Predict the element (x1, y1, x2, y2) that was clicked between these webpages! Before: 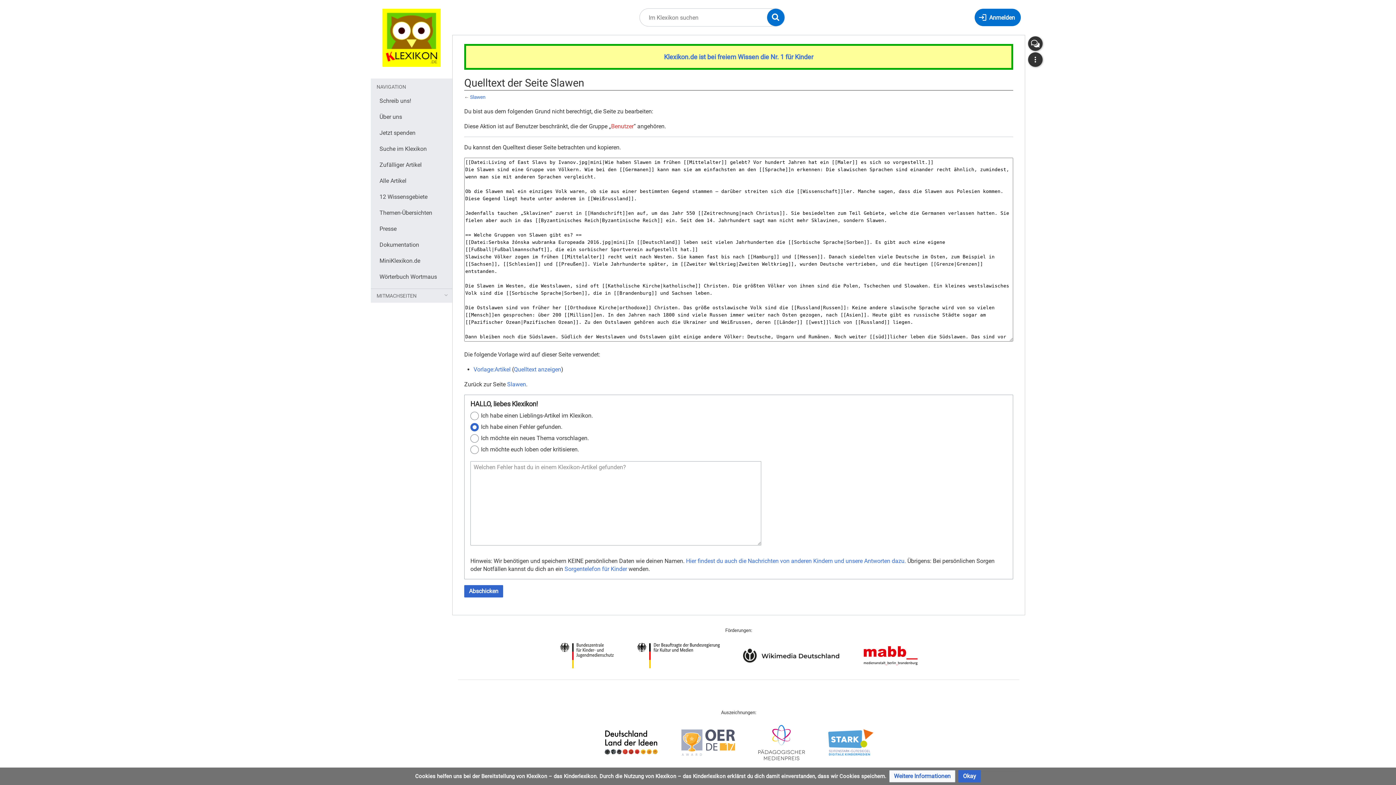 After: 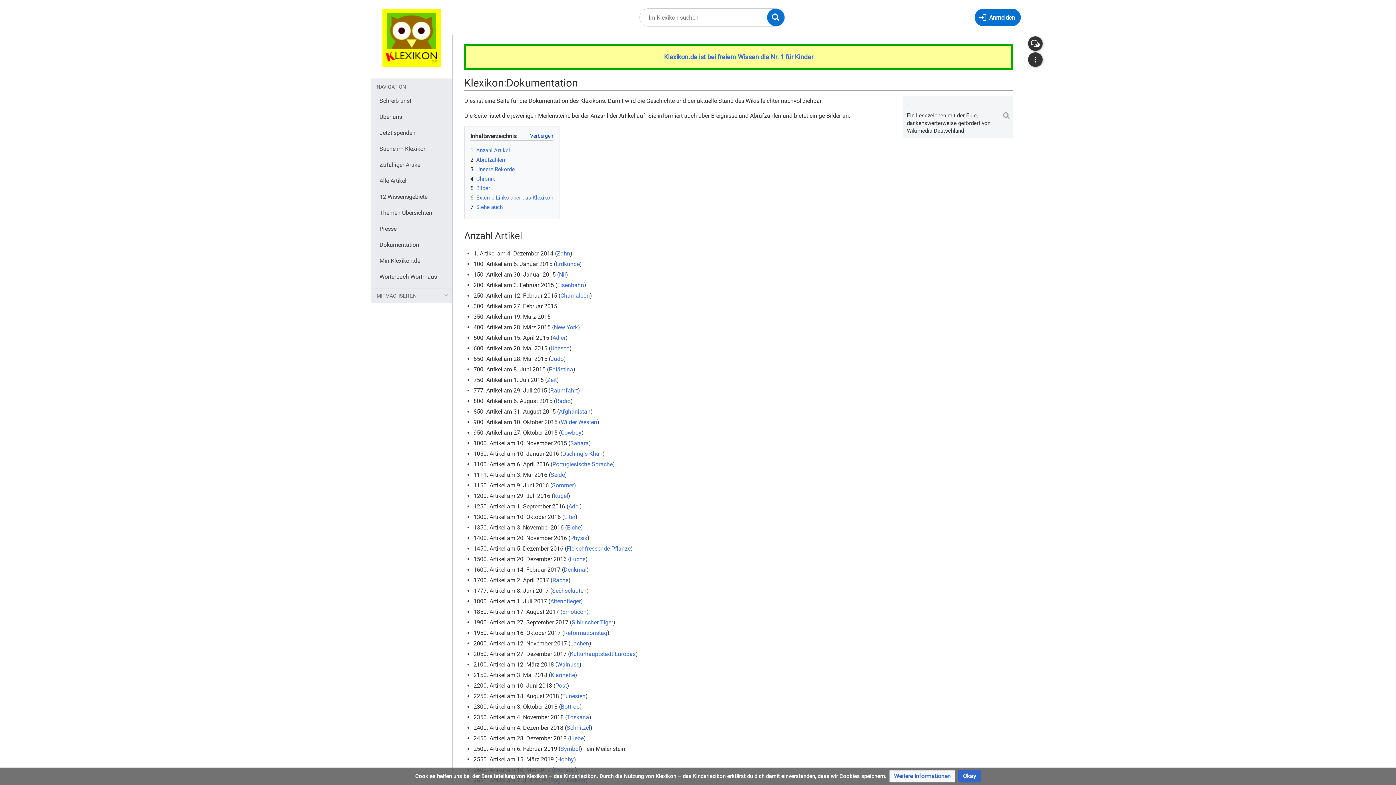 Action: bbox: (375, 237, 449, 252) label: Dokumentation